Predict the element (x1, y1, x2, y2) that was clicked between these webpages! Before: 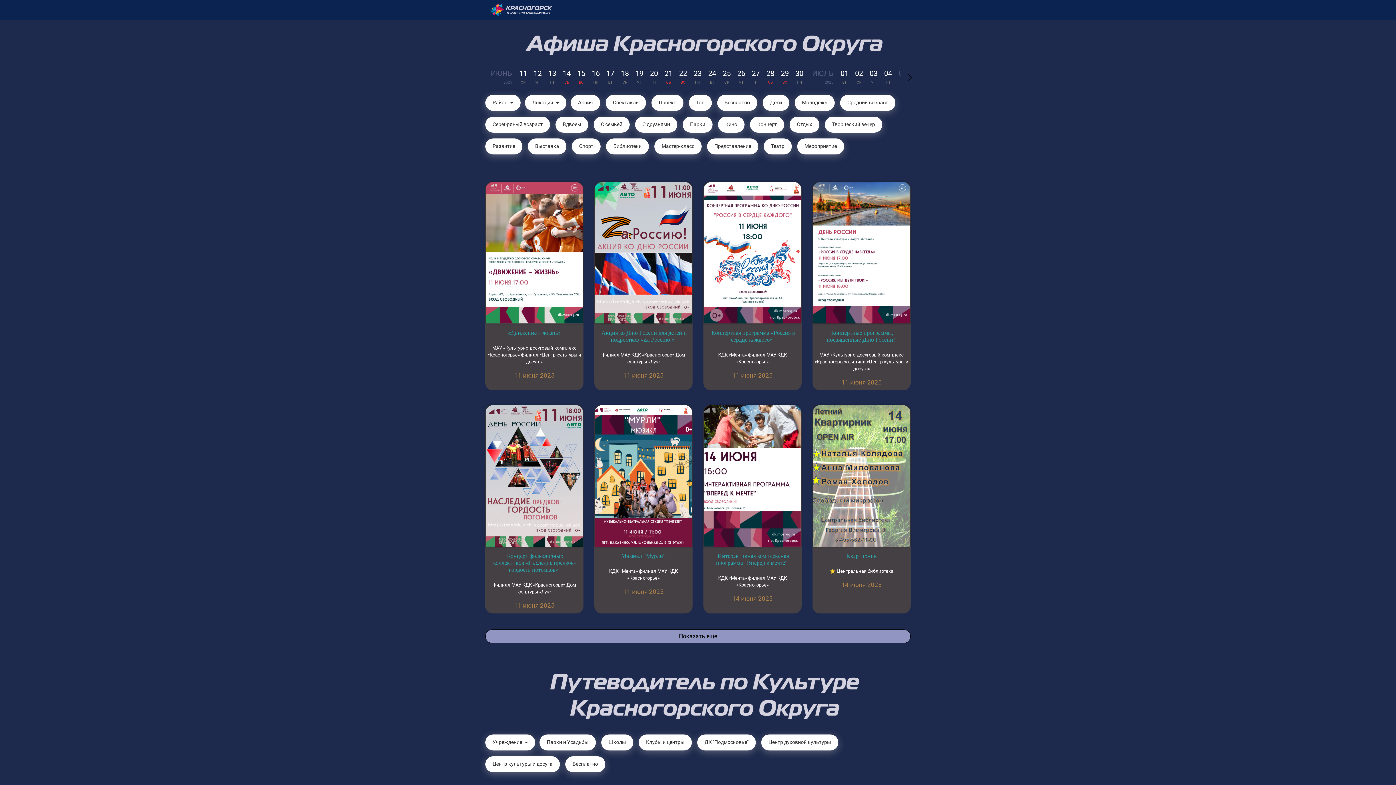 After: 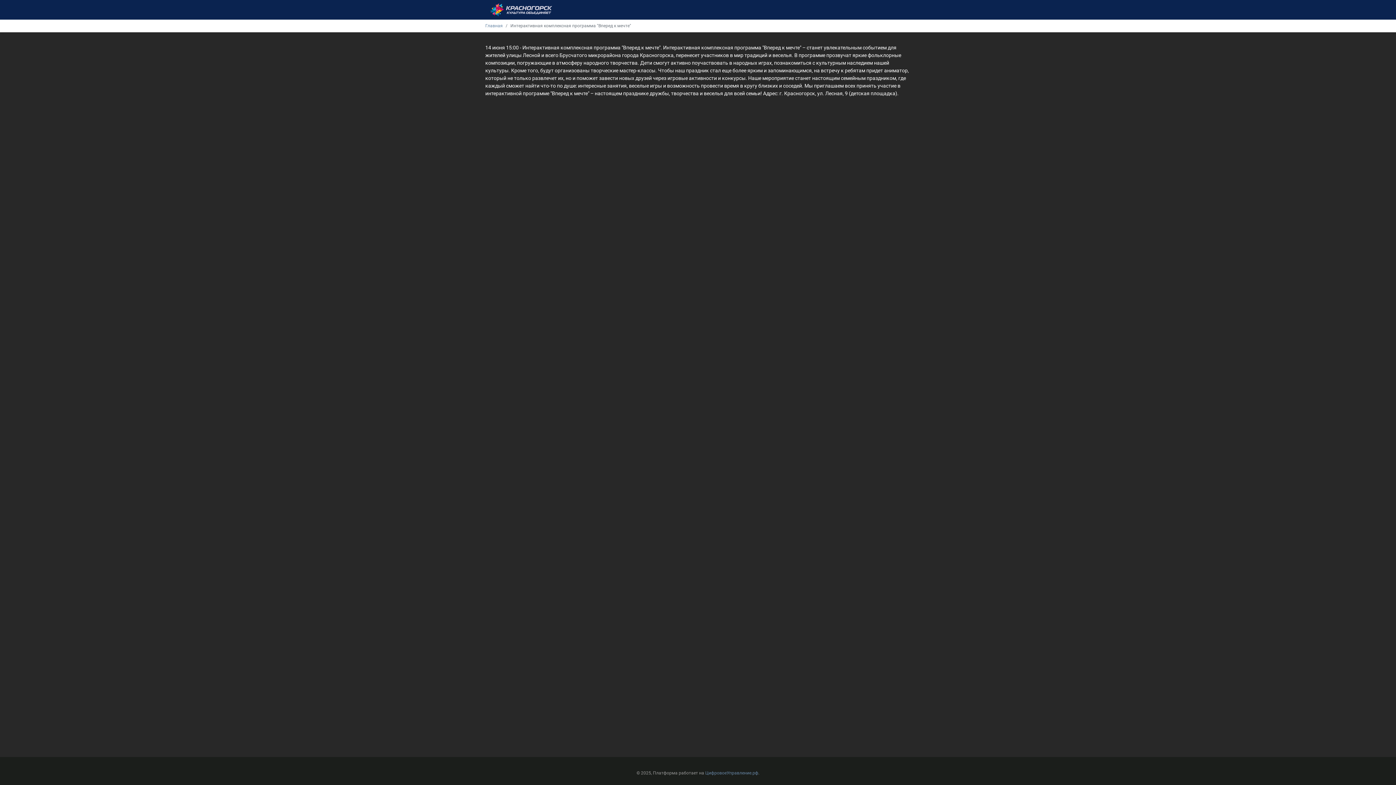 Action: bbox: (704, 474, 801, 480)